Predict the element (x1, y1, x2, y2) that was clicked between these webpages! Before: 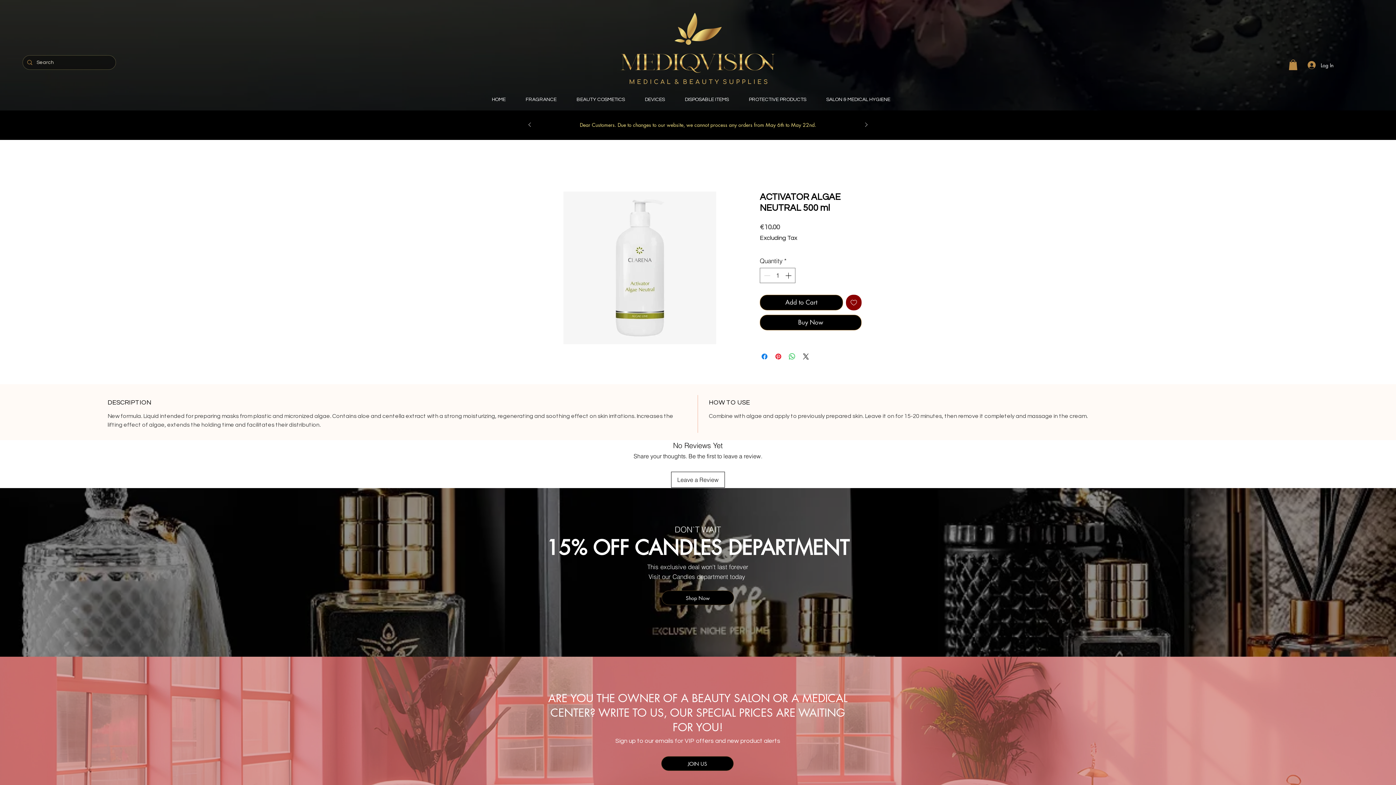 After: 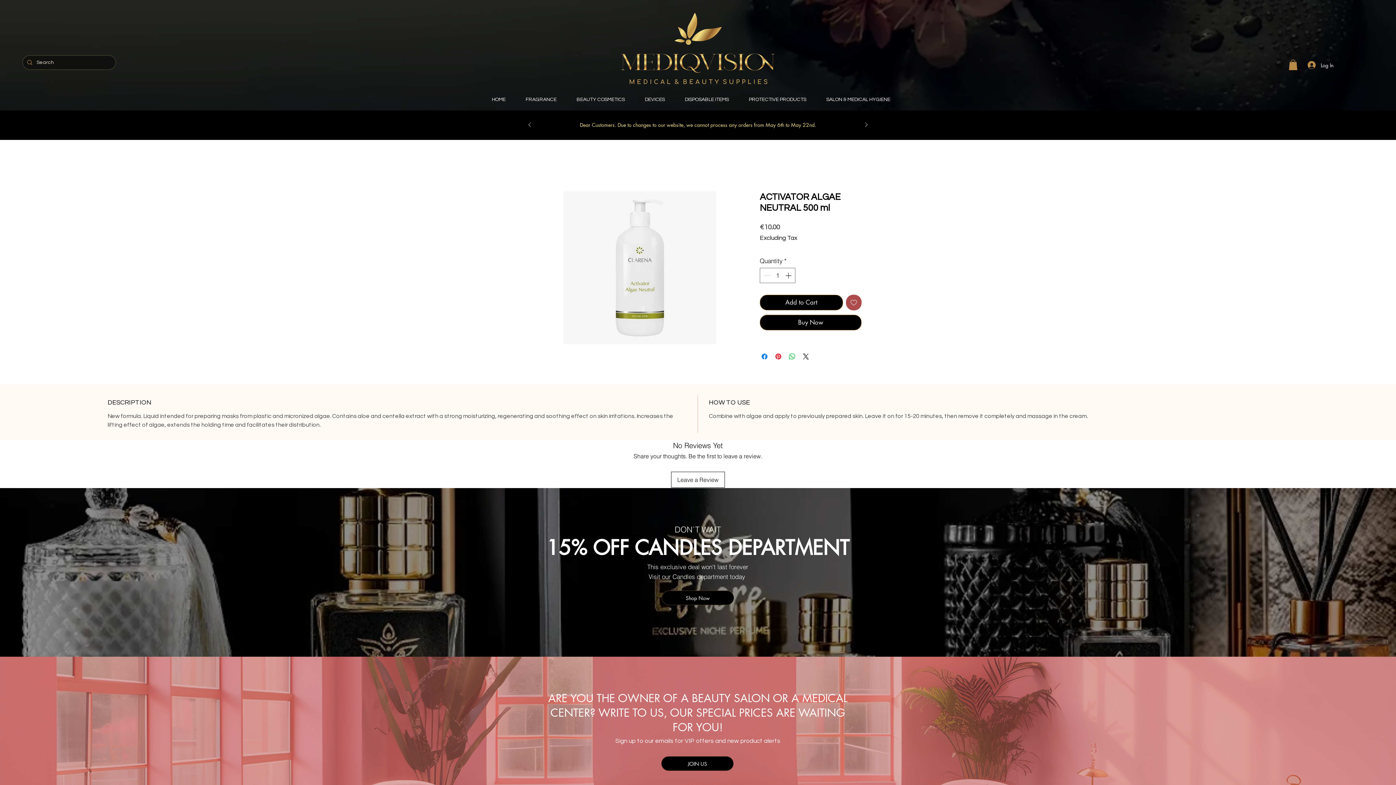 Action: label: Add to Wishlist bbox: (846, 294, 861, 310)